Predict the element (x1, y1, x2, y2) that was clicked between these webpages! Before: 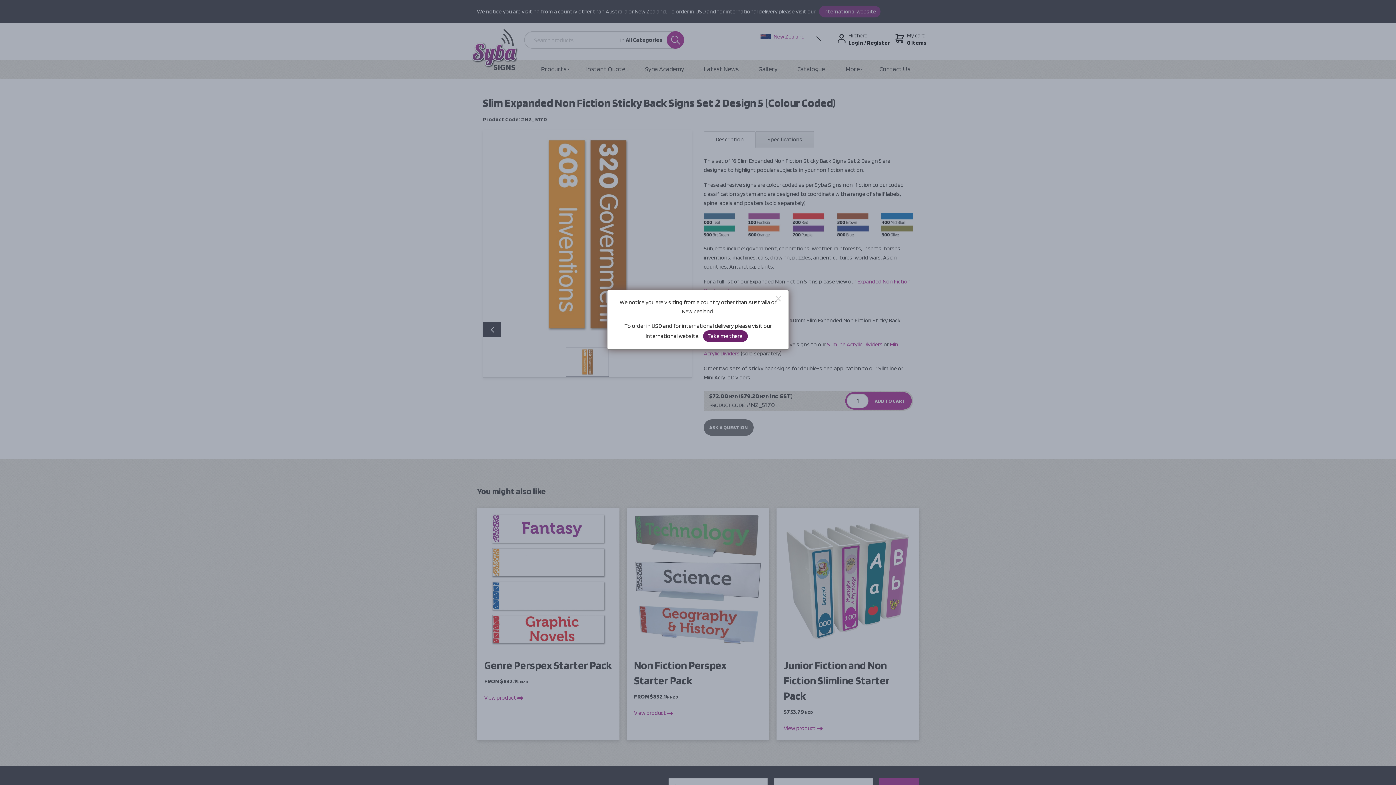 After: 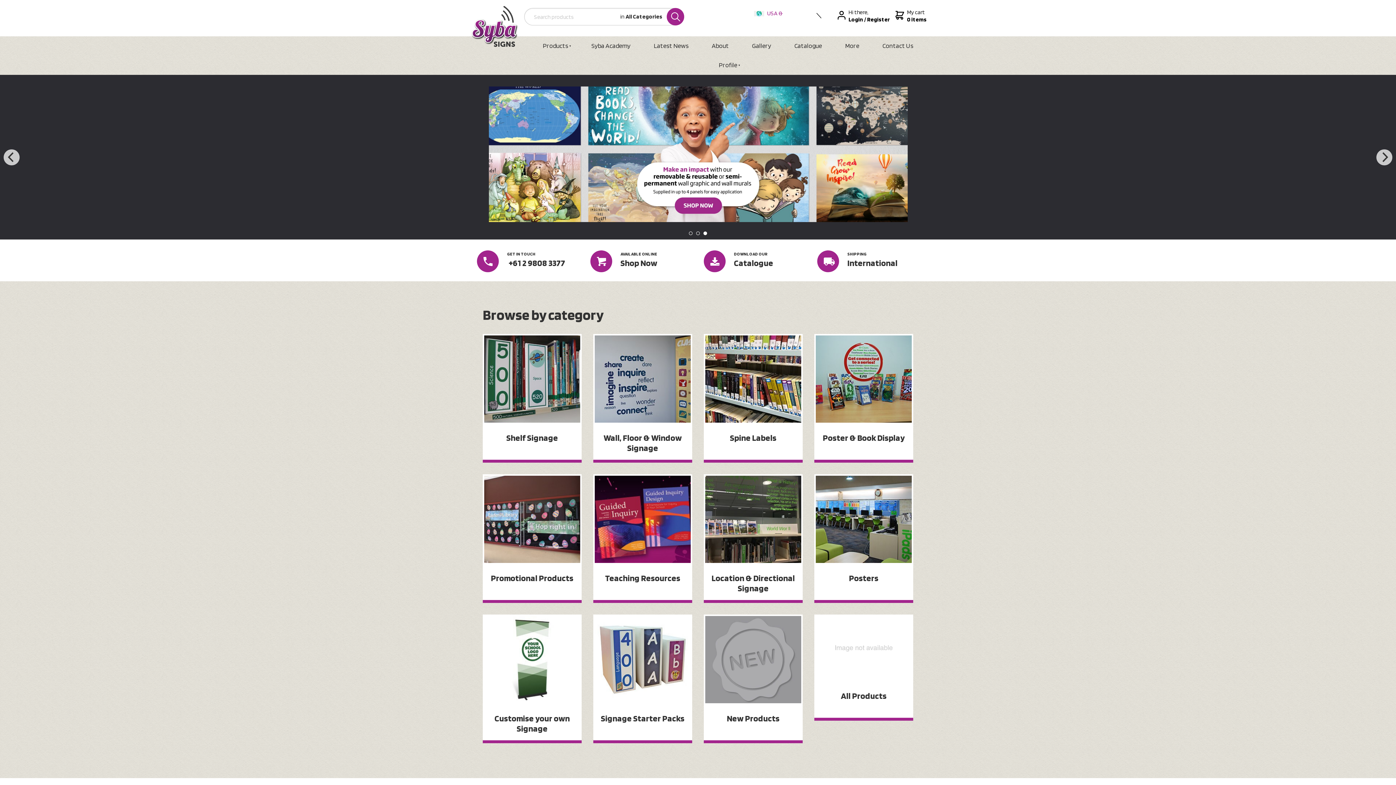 Action: label: Take me there! bbox: (703, 330, 748, 342)